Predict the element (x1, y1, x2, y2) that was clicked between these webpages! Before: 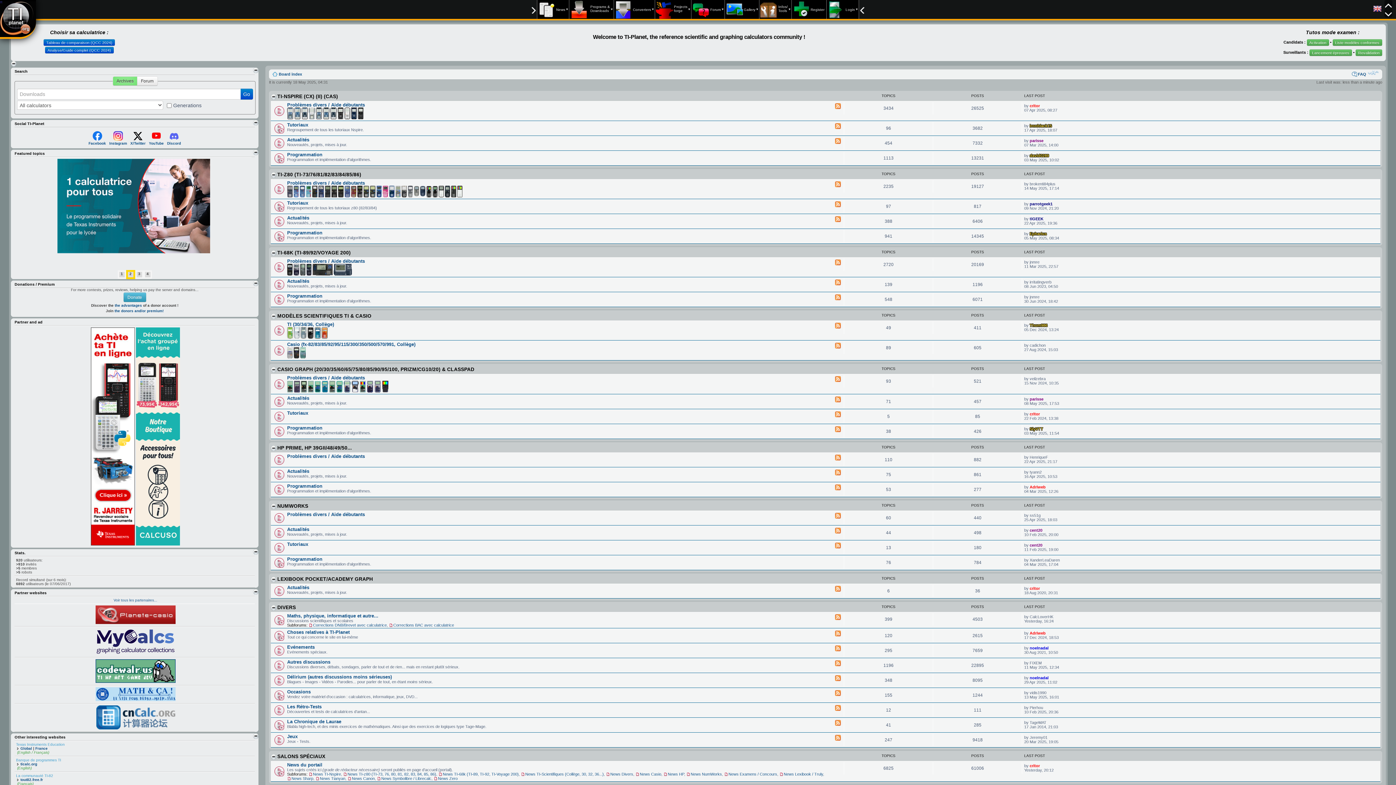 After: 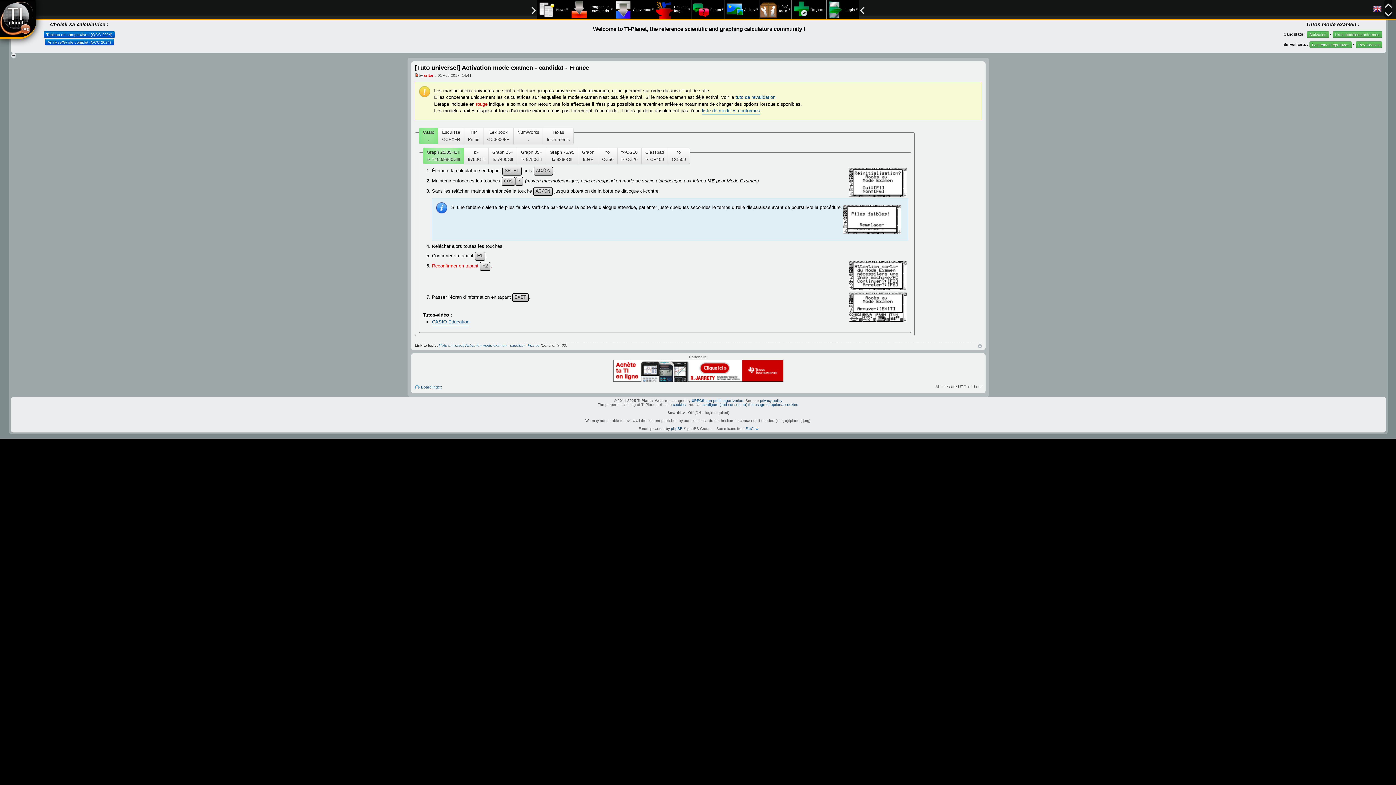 Action: bbox: (1307, 39, 1329, 45) label: Activation